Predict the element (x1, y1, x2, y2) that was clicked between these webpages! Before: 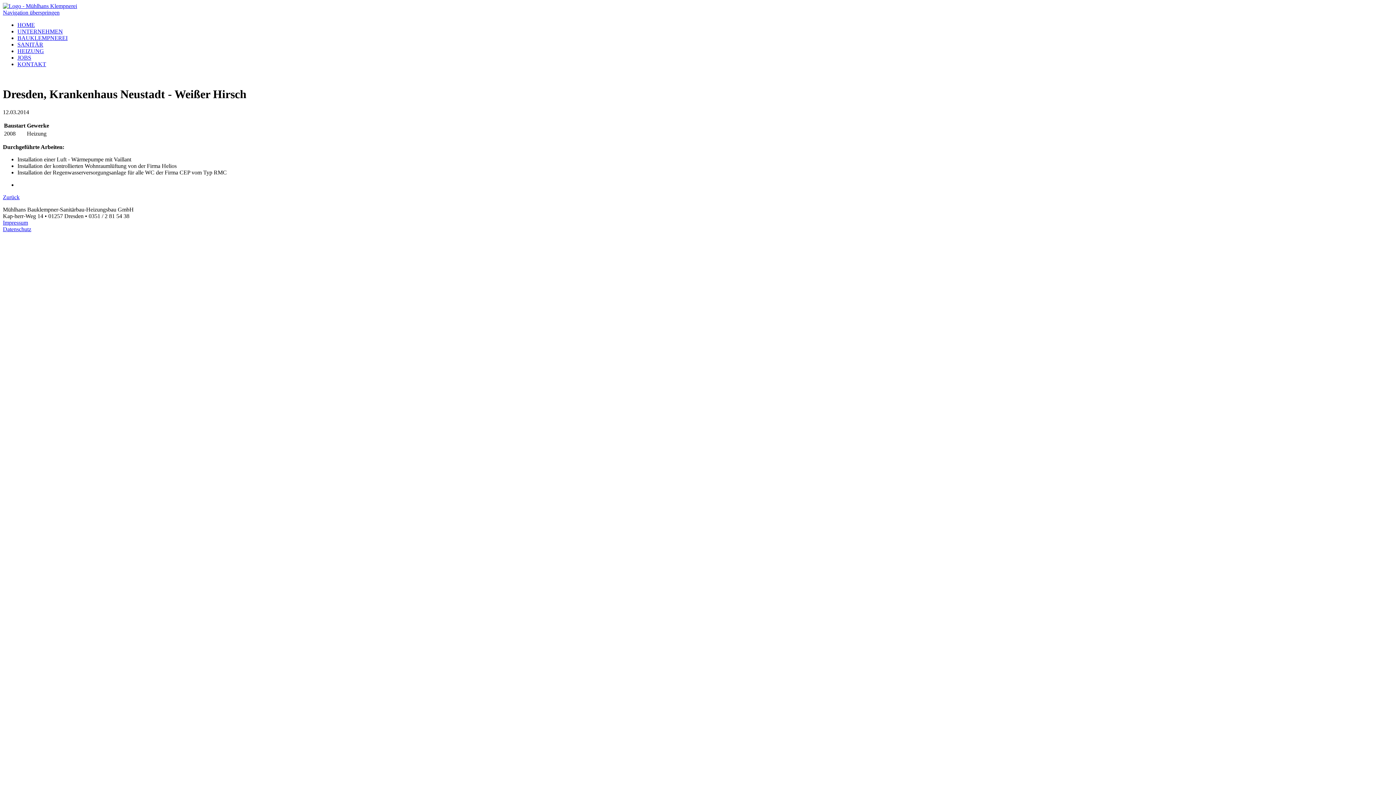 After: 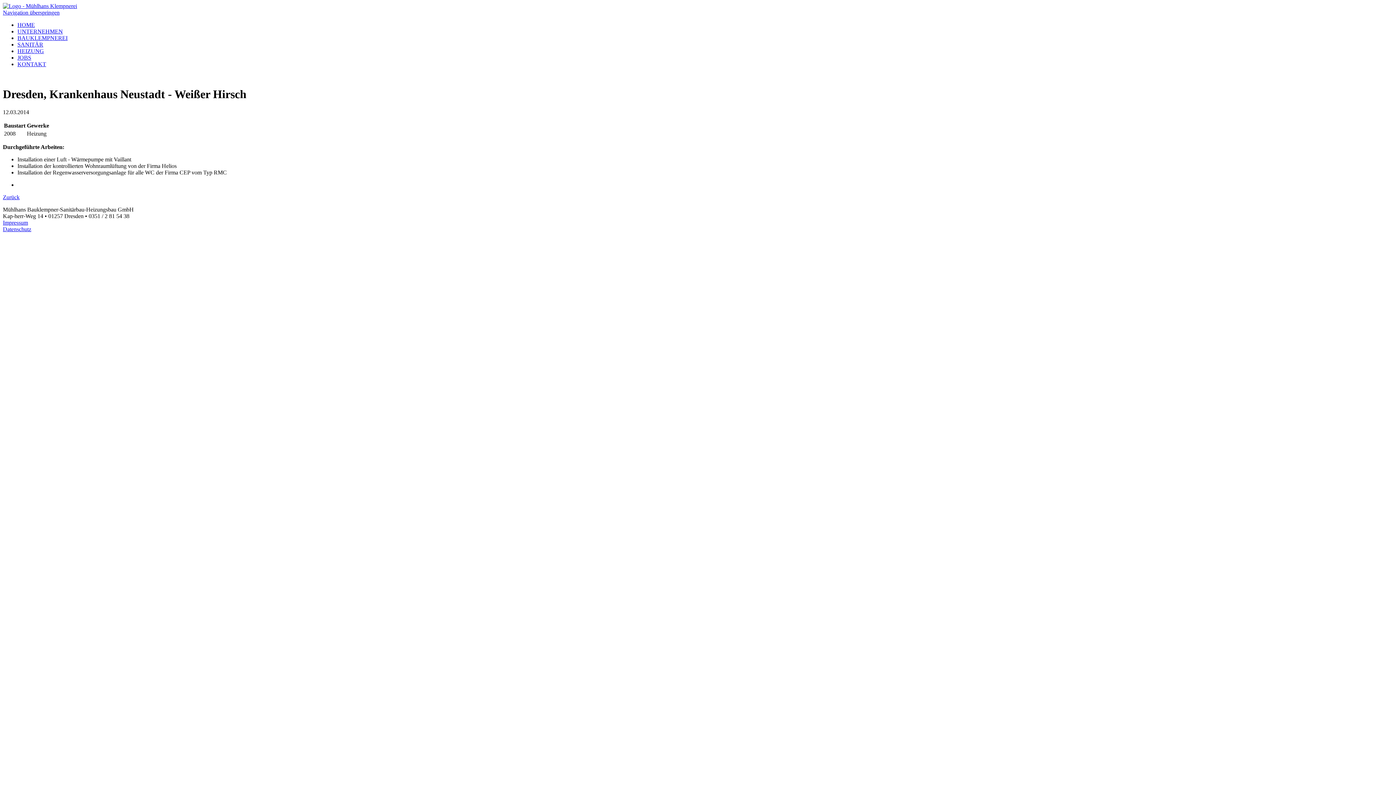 Action: label: Navigation überspringen bbox: (2, 9, 59, 15)